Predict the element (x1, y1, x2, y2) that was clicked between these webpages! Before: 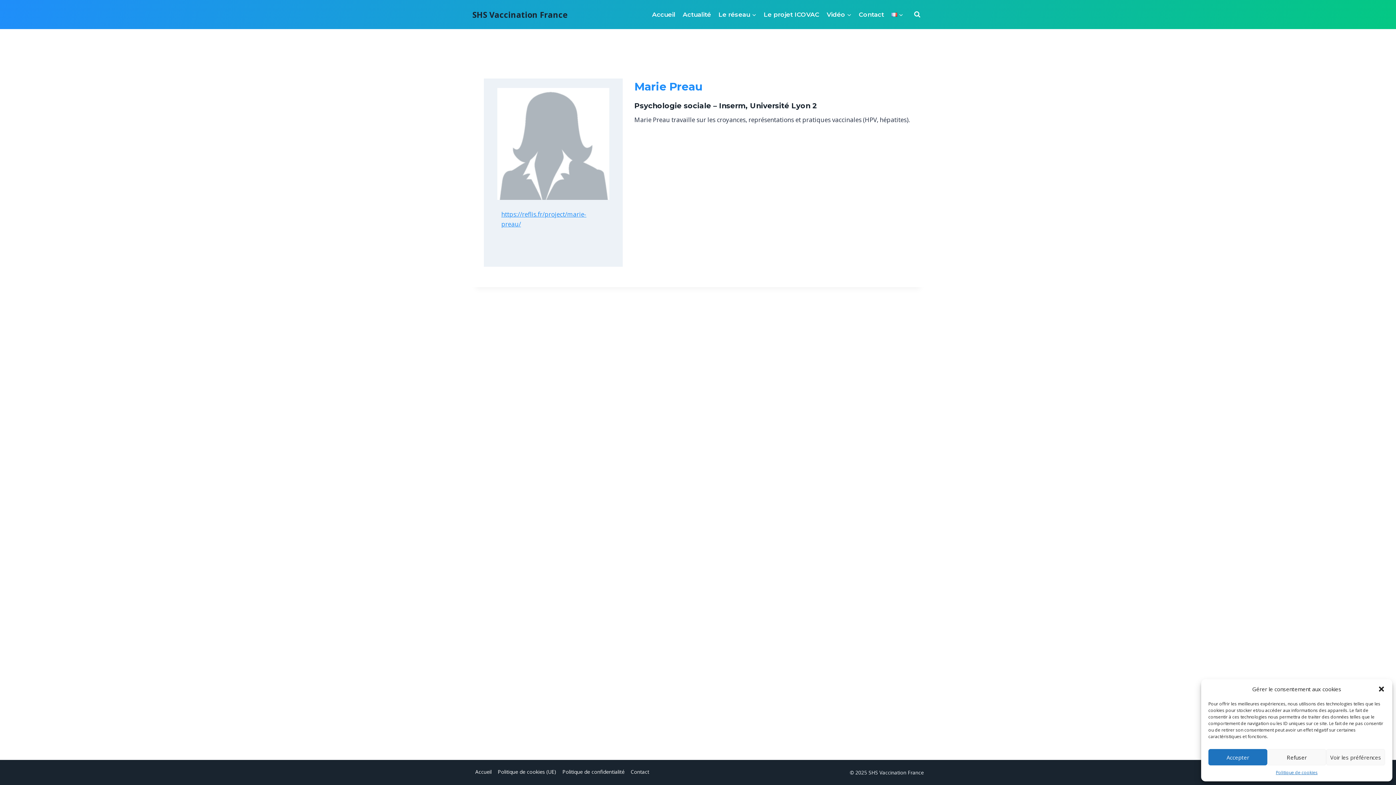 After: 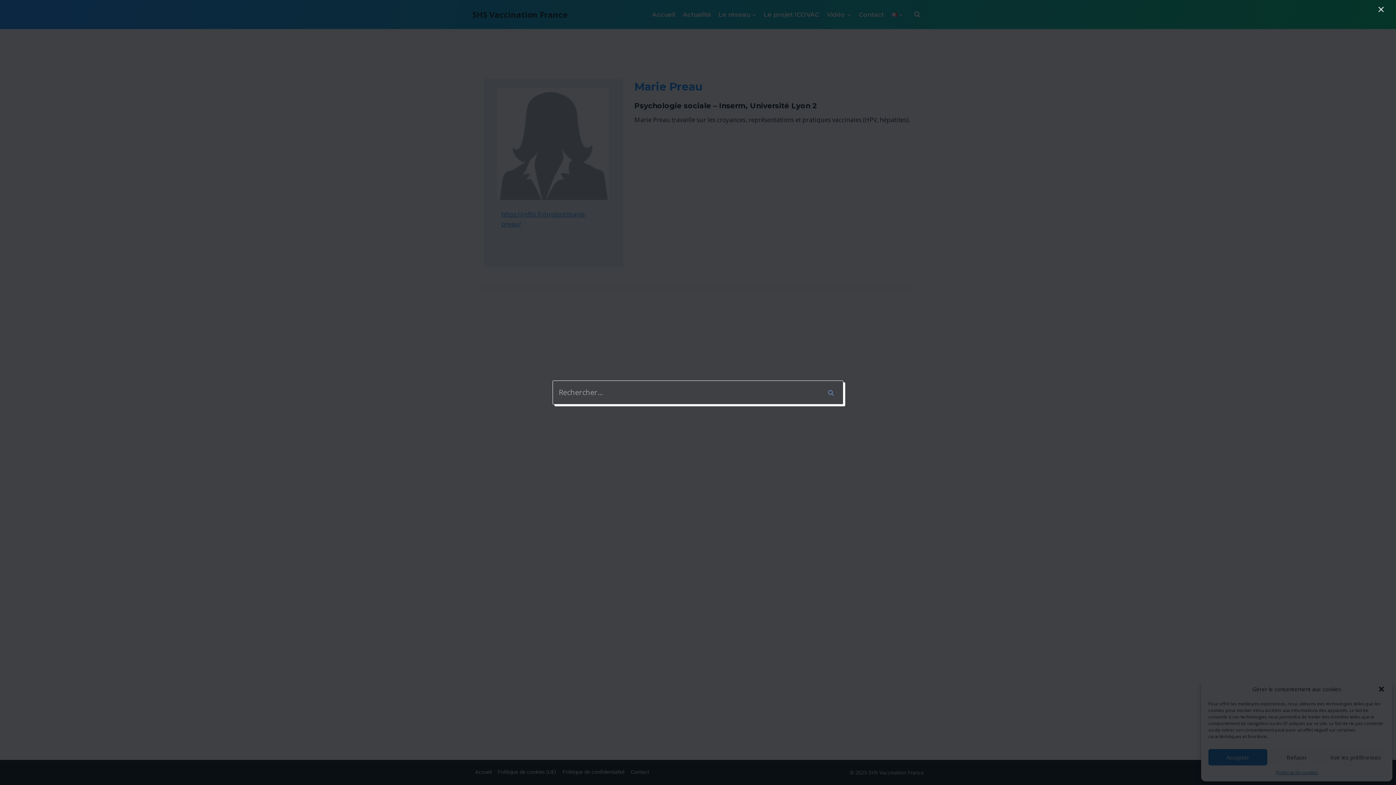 Action: bbox: (910, 8, 924, 21) label: Afficher le formulaire de recherche